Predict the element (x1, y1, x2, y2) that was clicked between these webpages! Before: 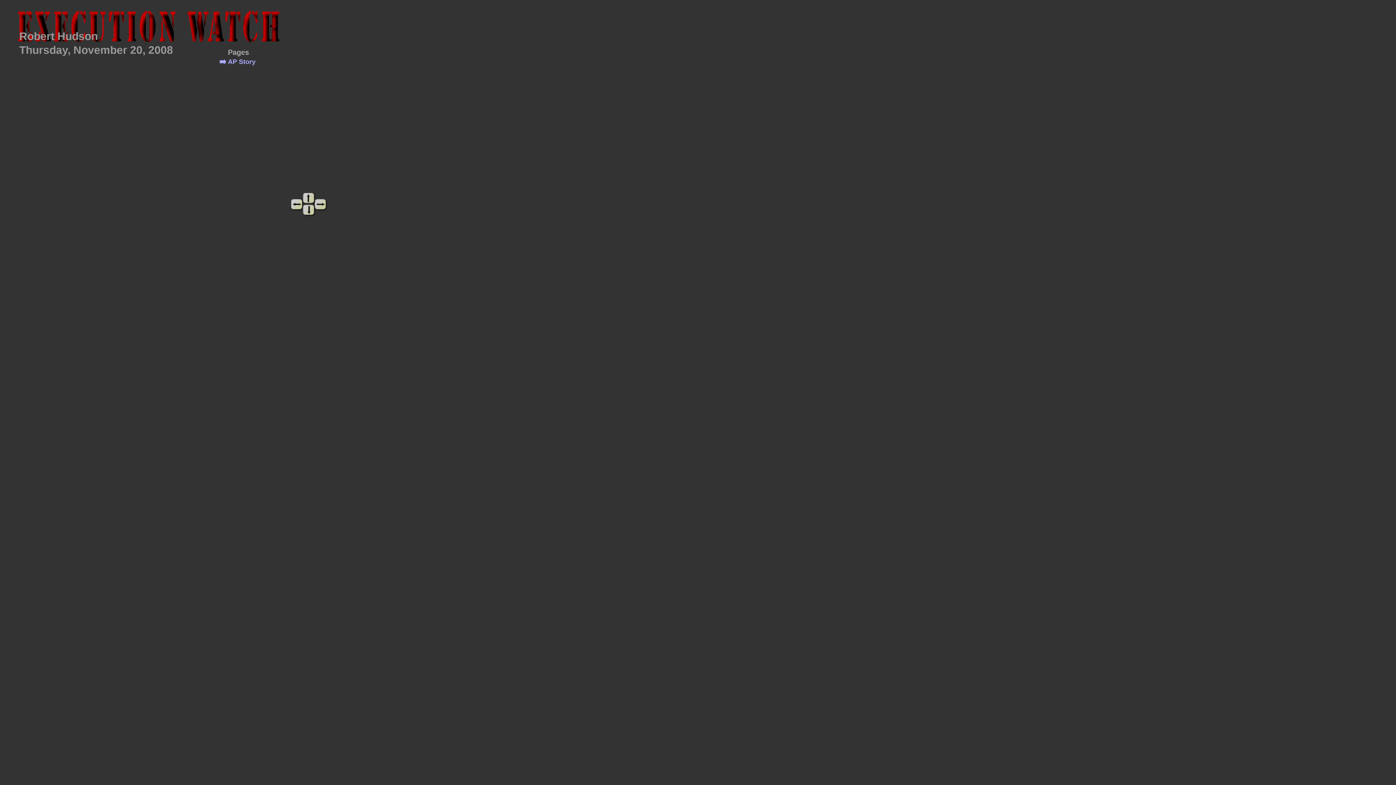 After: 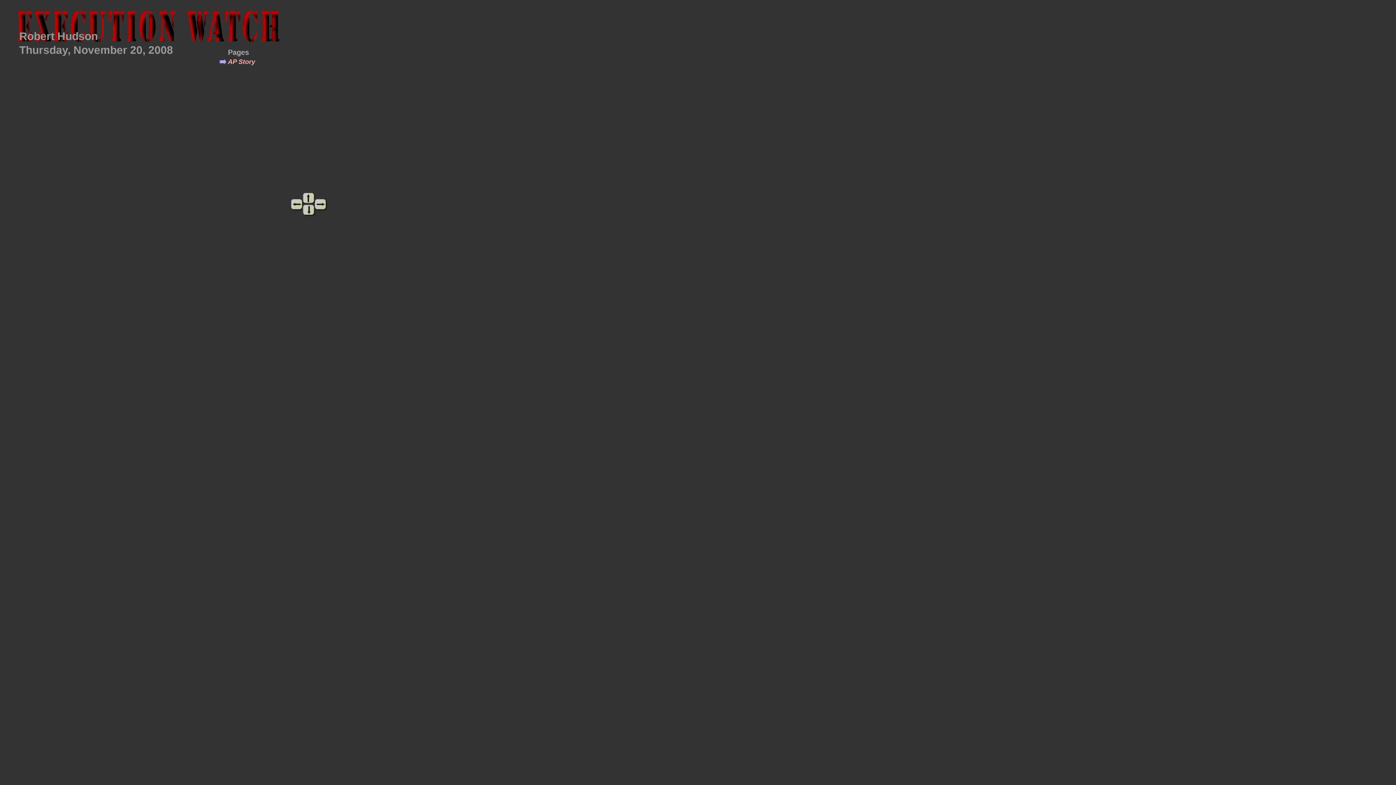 Action: label: AP Story bbox: (228, 58, 255, 65)